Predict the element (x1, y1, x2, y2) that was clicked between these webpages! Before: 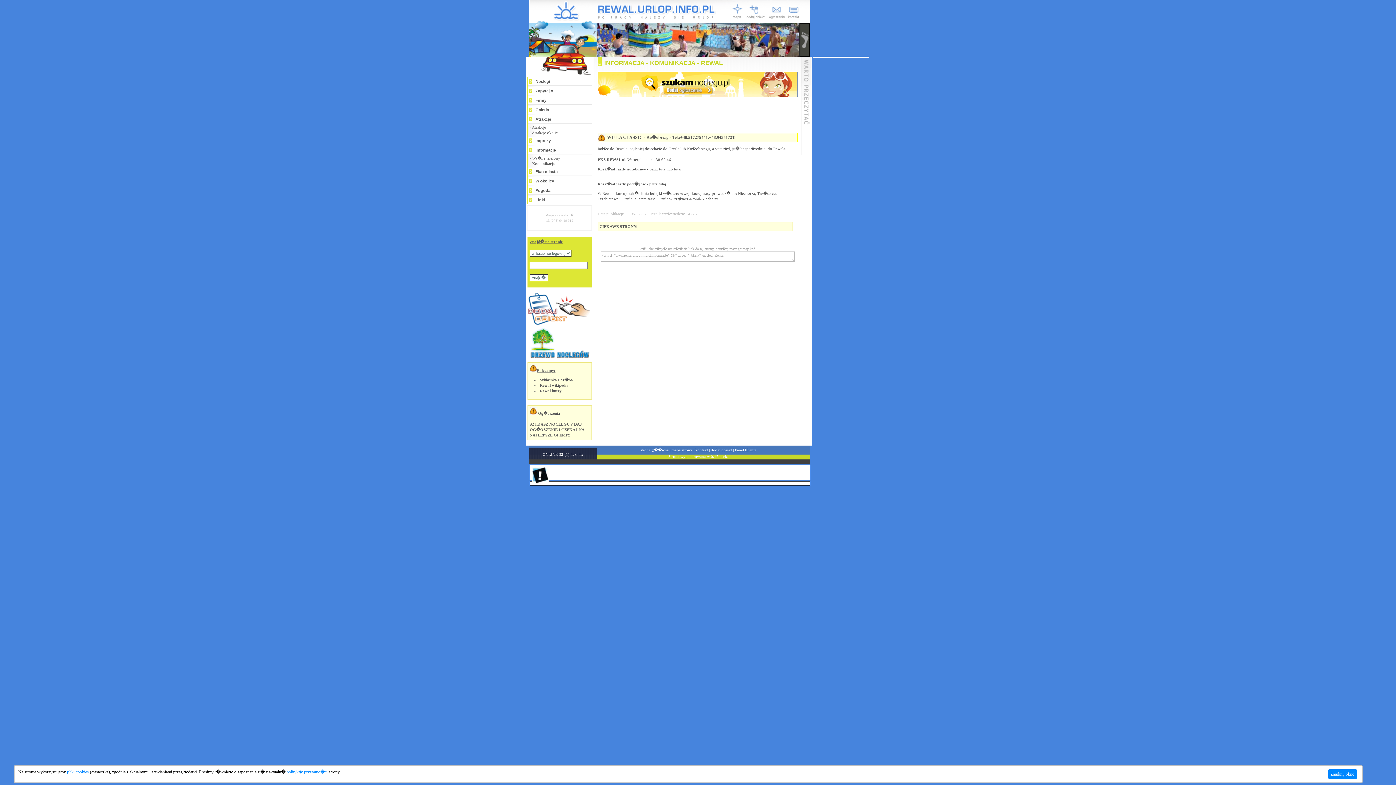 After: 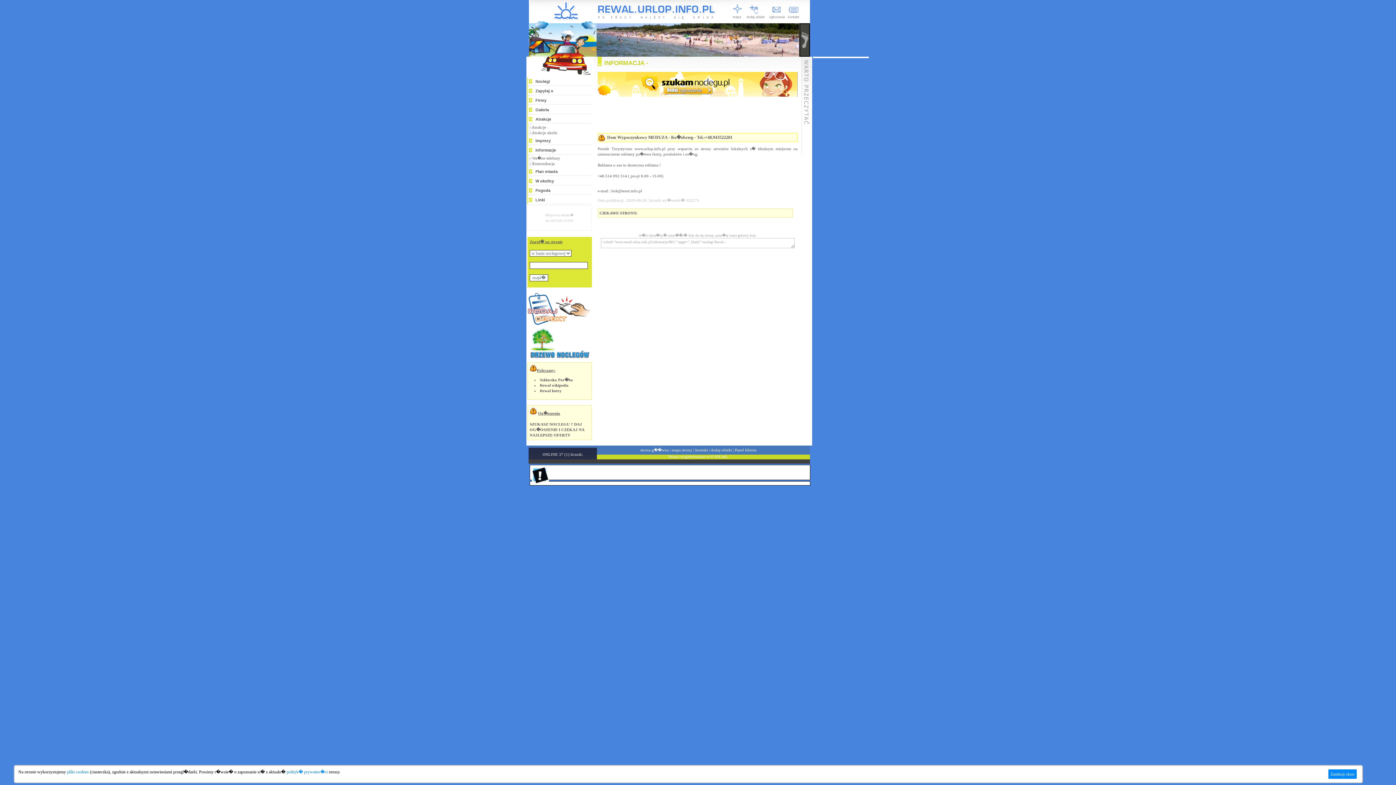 Action: bbox: (695, 448, 708, 452) label: kontakt